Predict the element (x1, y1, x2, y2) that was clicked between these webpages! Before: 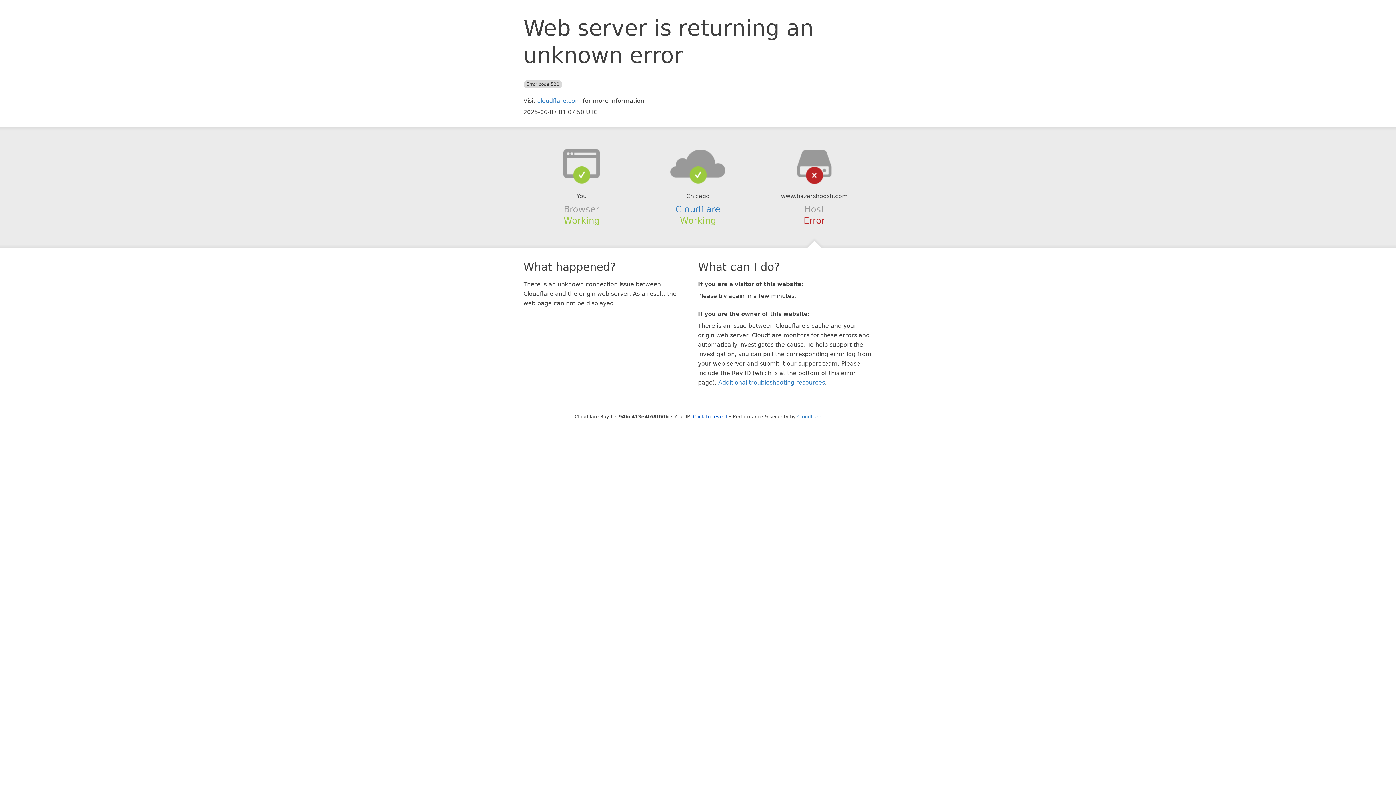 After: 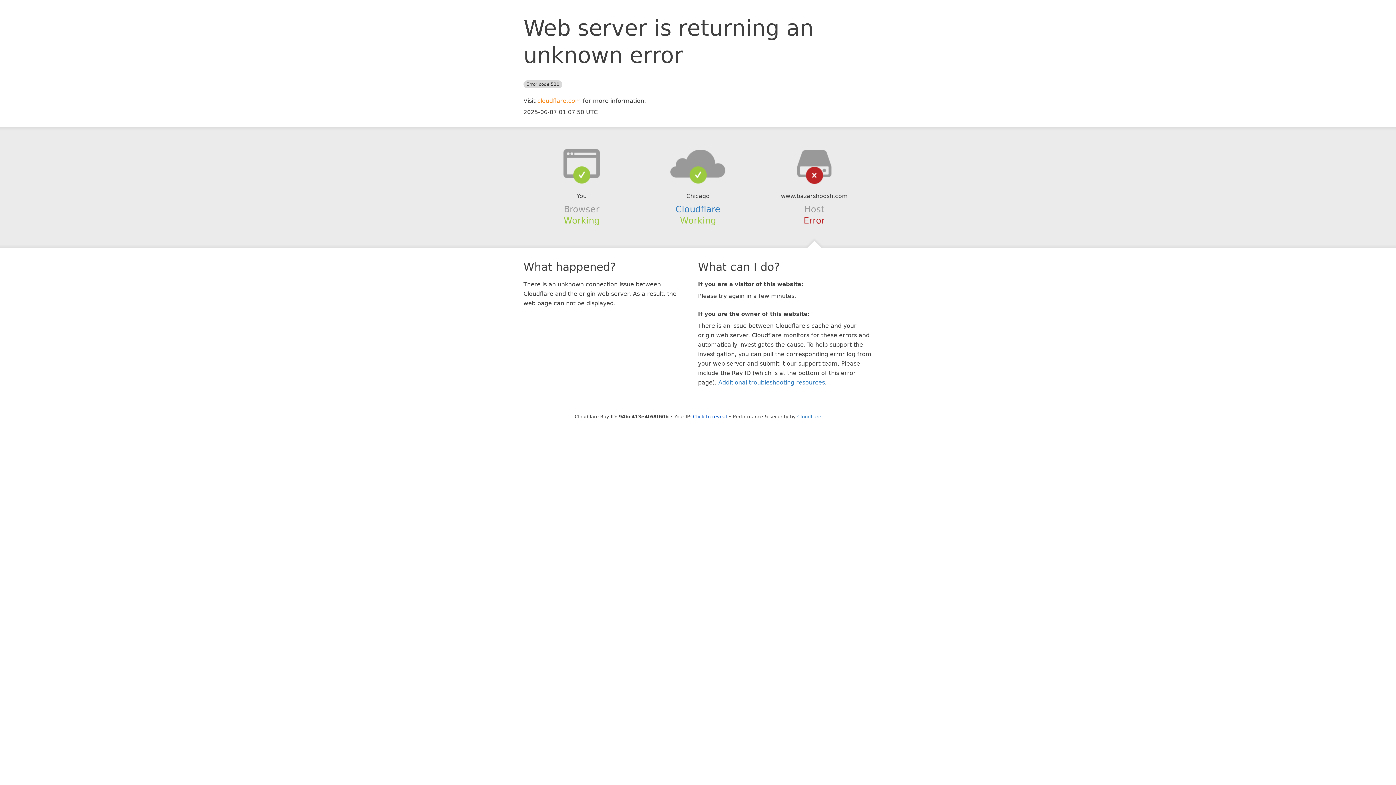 Action: bbox: (537, 97, 581, 104) label: cloudflare.com